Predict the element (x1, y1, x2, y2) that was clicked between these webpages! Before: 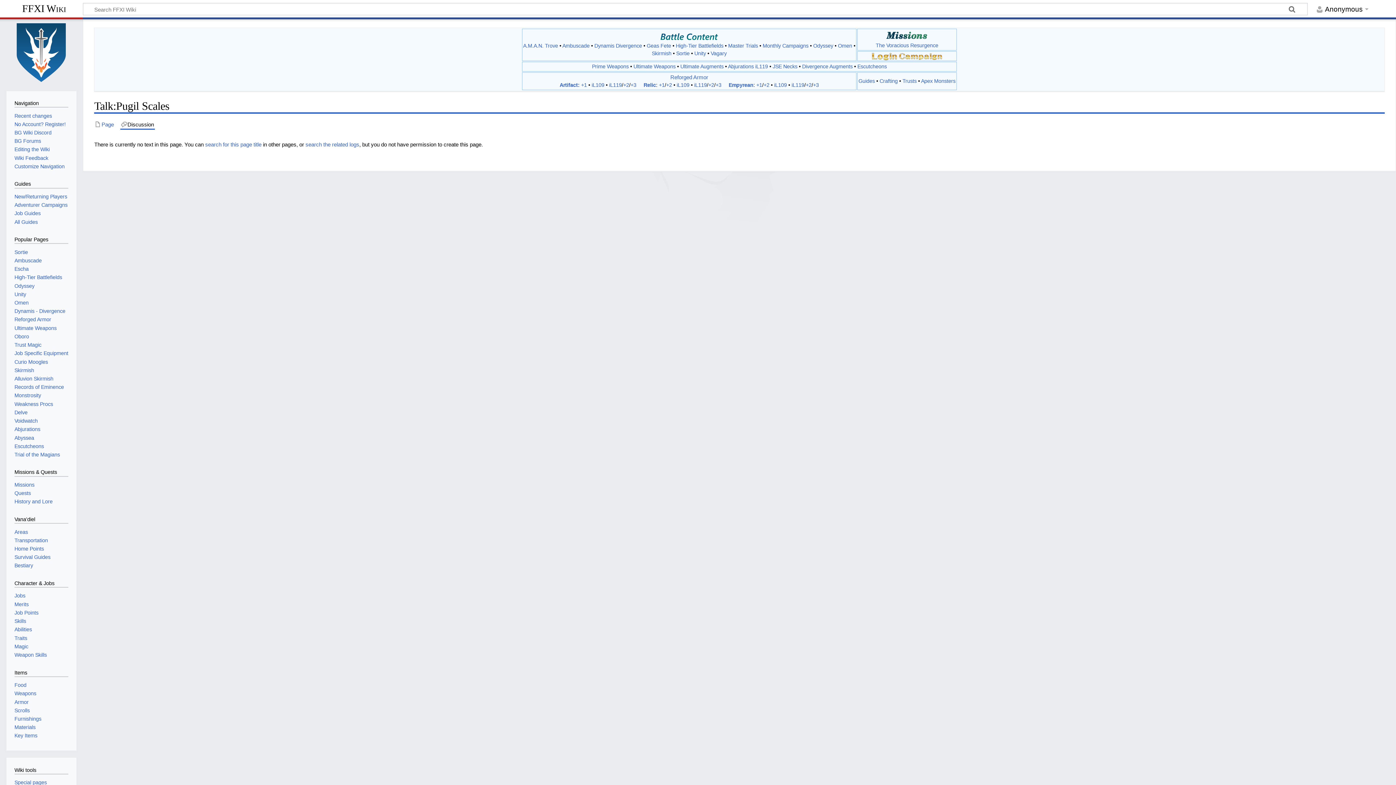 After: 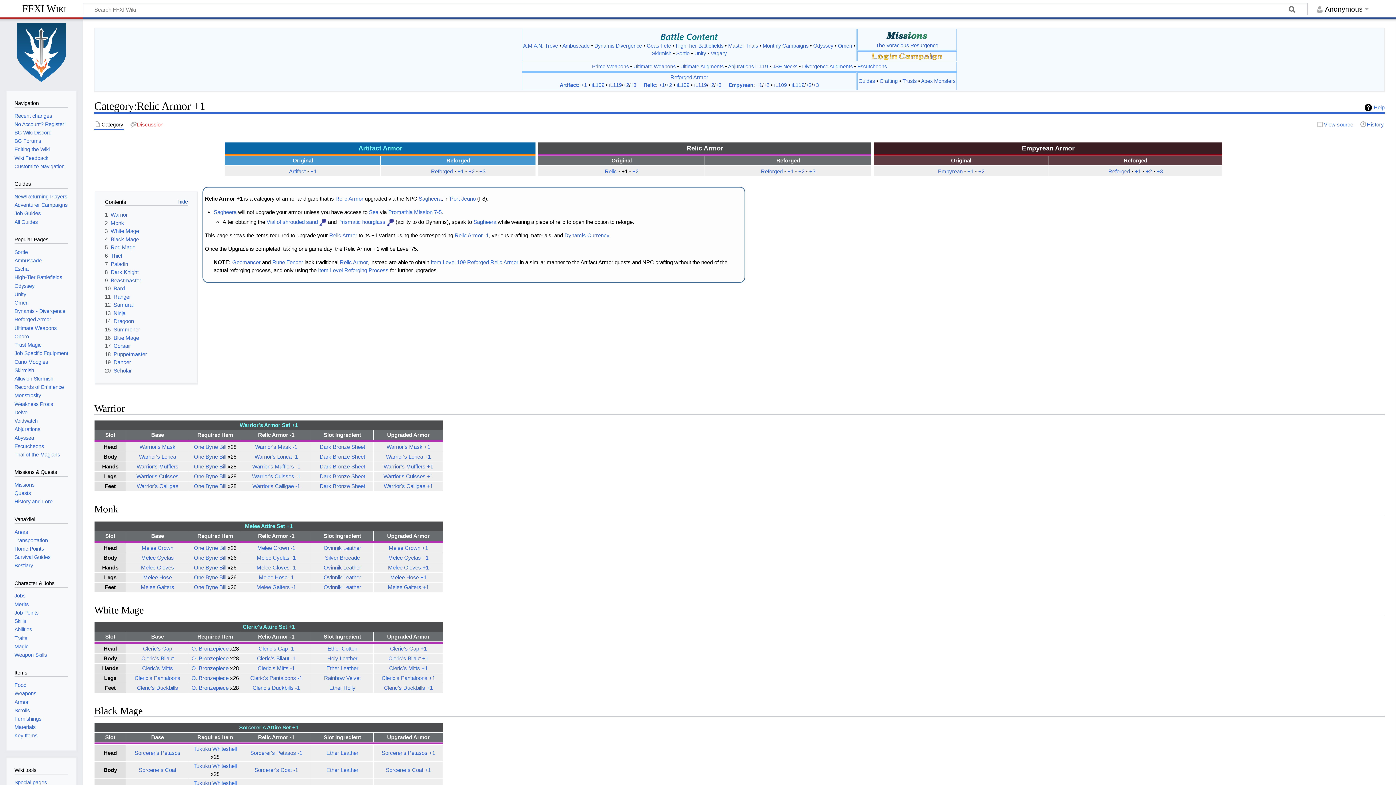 Action: label: +1 bbox: (659, 82, 664, 88)